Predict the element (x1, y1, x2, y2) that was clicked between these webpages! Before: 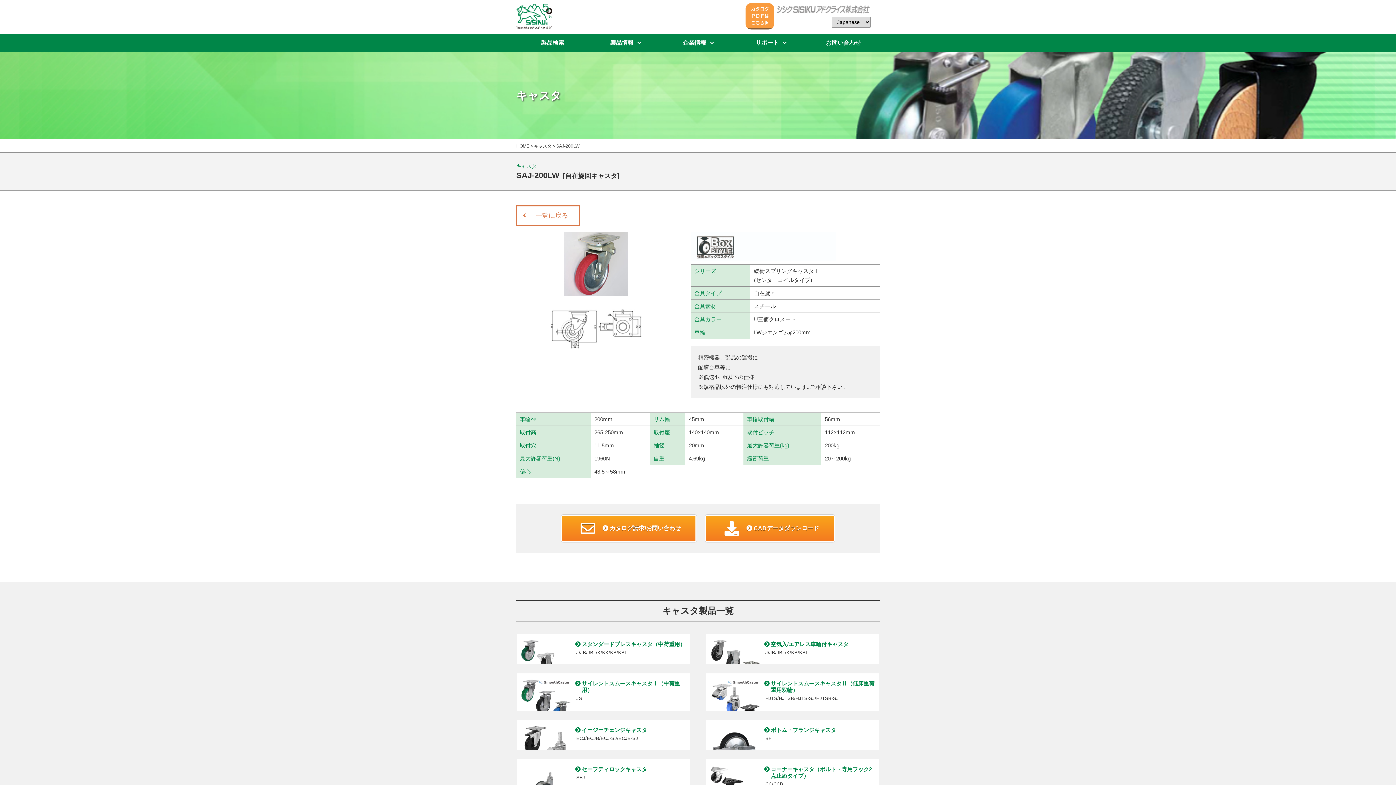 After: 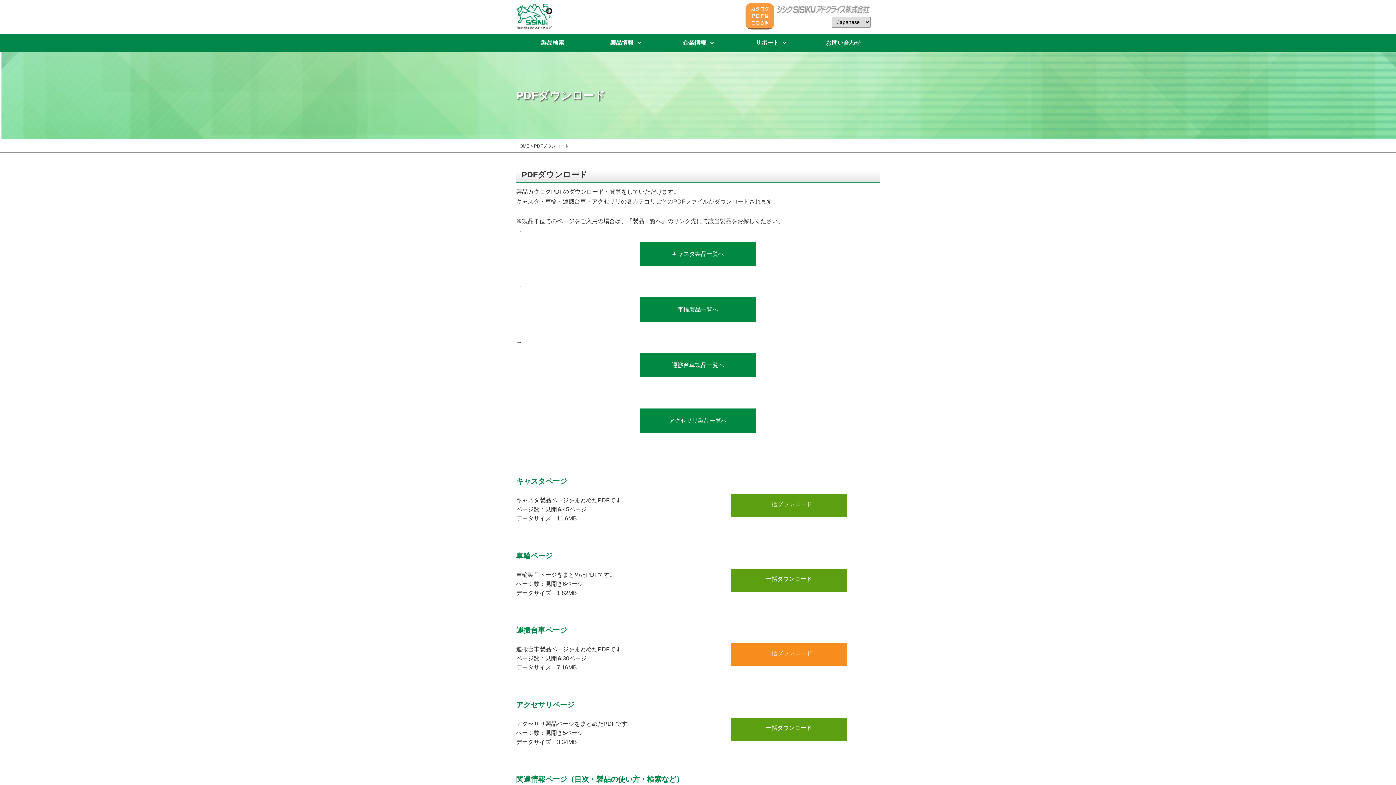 Action: bbox: (743, 27, 776, 33)